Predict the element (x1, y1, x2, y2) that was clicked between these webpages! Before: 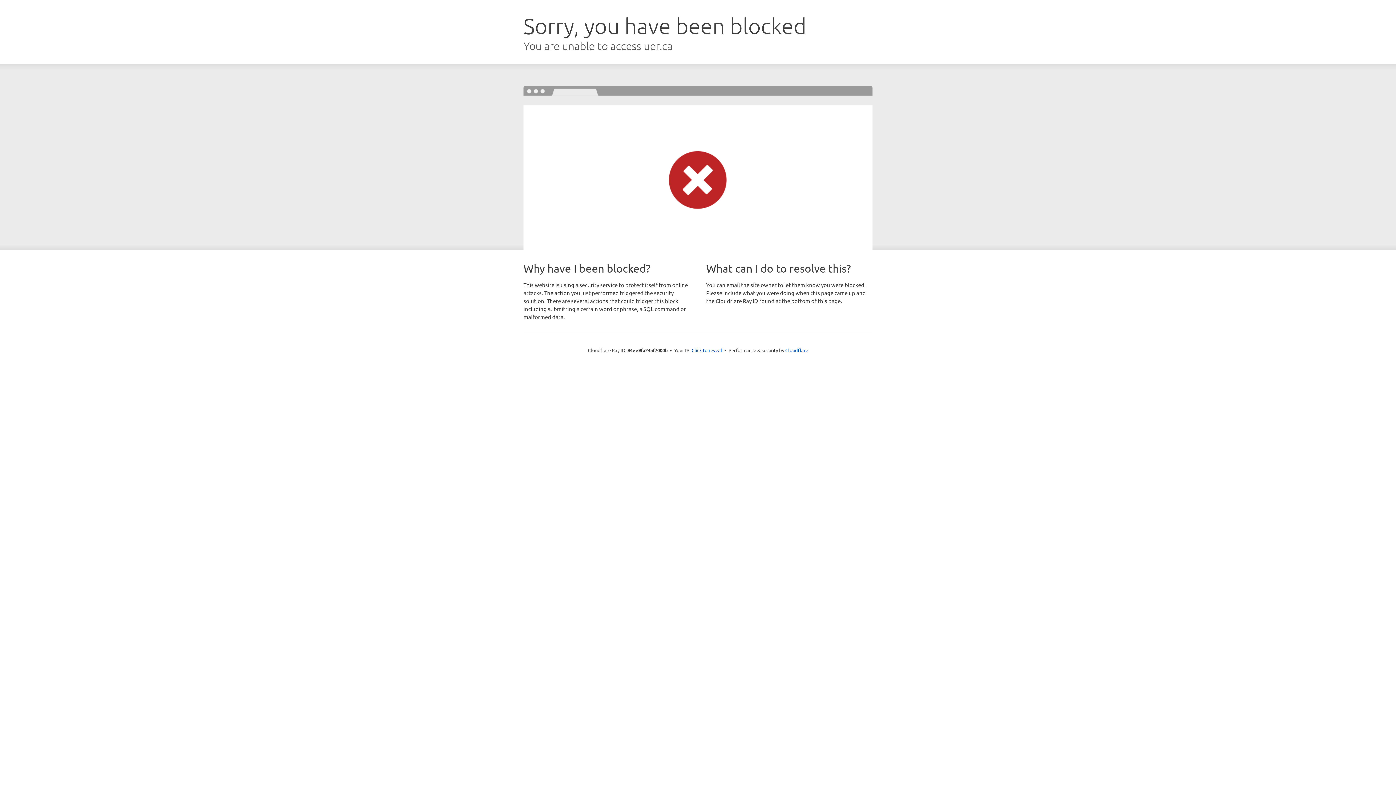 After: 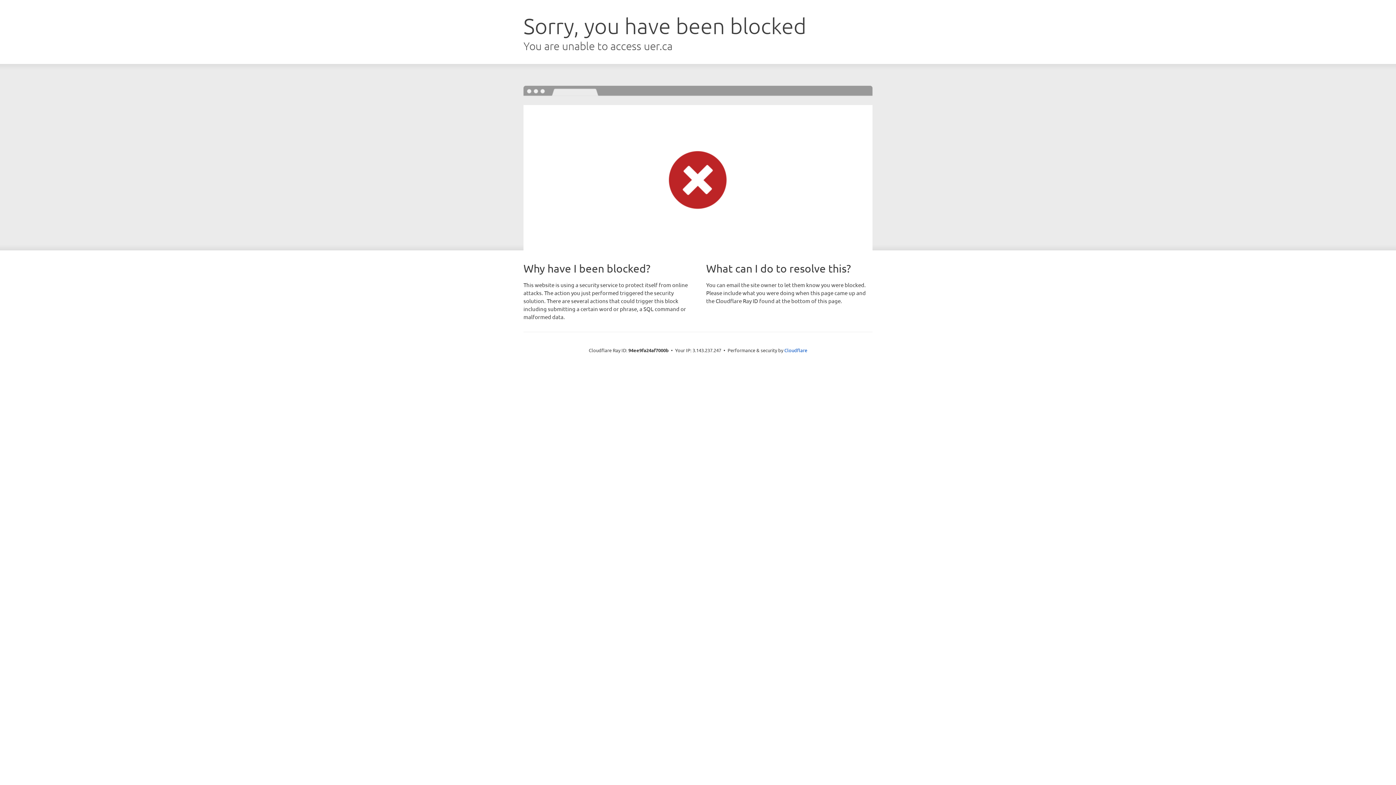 Action: bbox: (691, 346, 722, 353) label: Click to reveal